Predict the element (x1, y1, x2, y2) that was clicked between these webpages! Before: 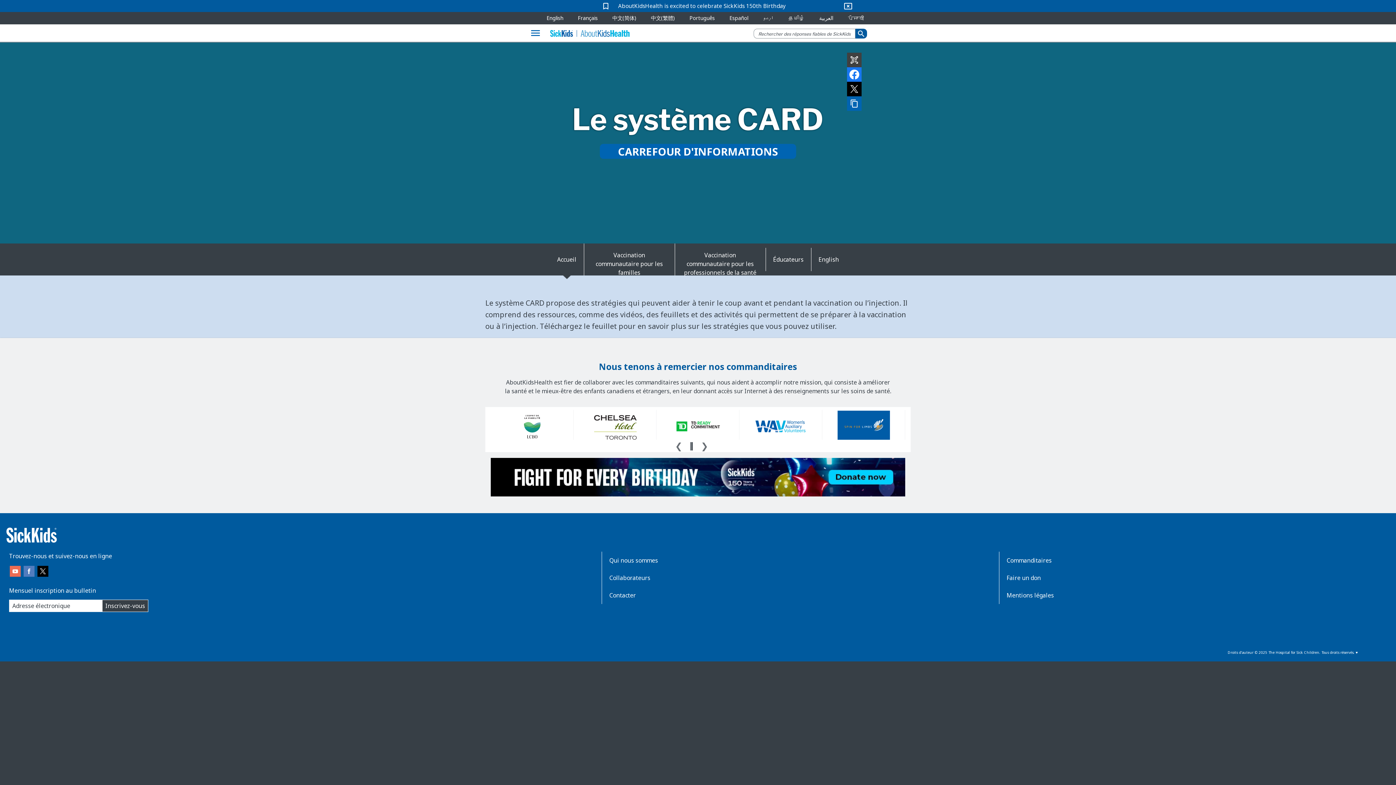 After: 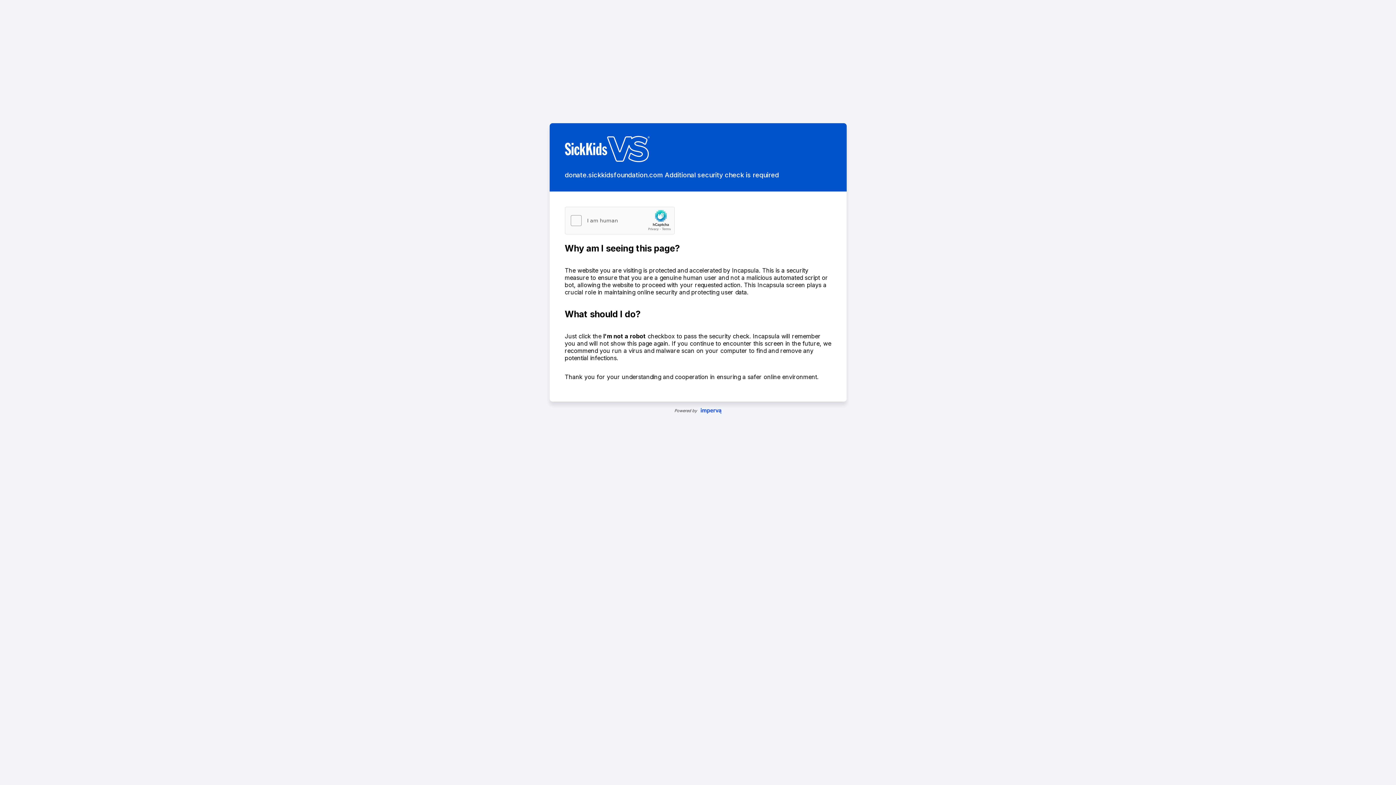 Action: label: Faire un don bbox: (1006, 574, 1041, 582)